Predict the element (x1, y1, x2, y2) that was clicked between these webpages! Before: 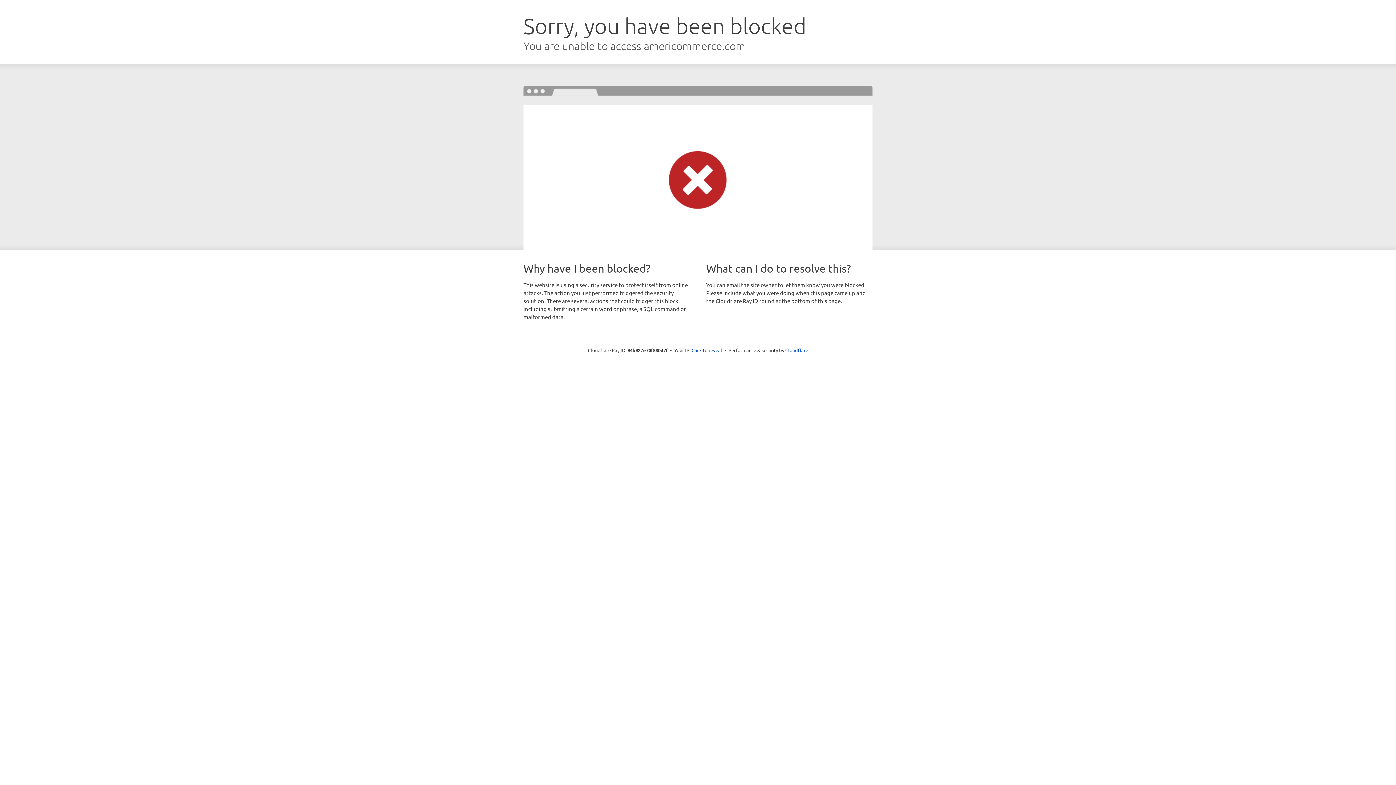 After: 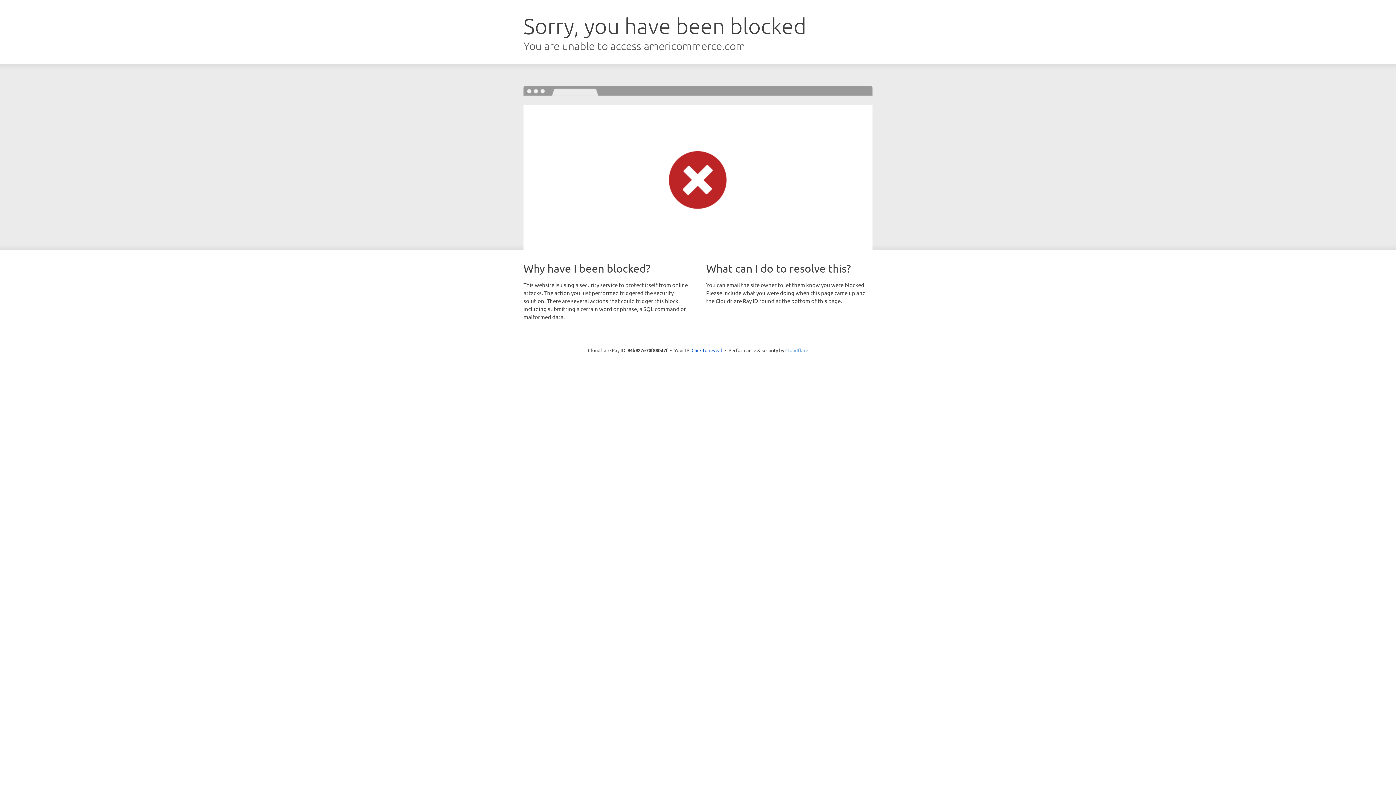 Action: bbox: (785, 347, 808, 353) label: Cloudflare